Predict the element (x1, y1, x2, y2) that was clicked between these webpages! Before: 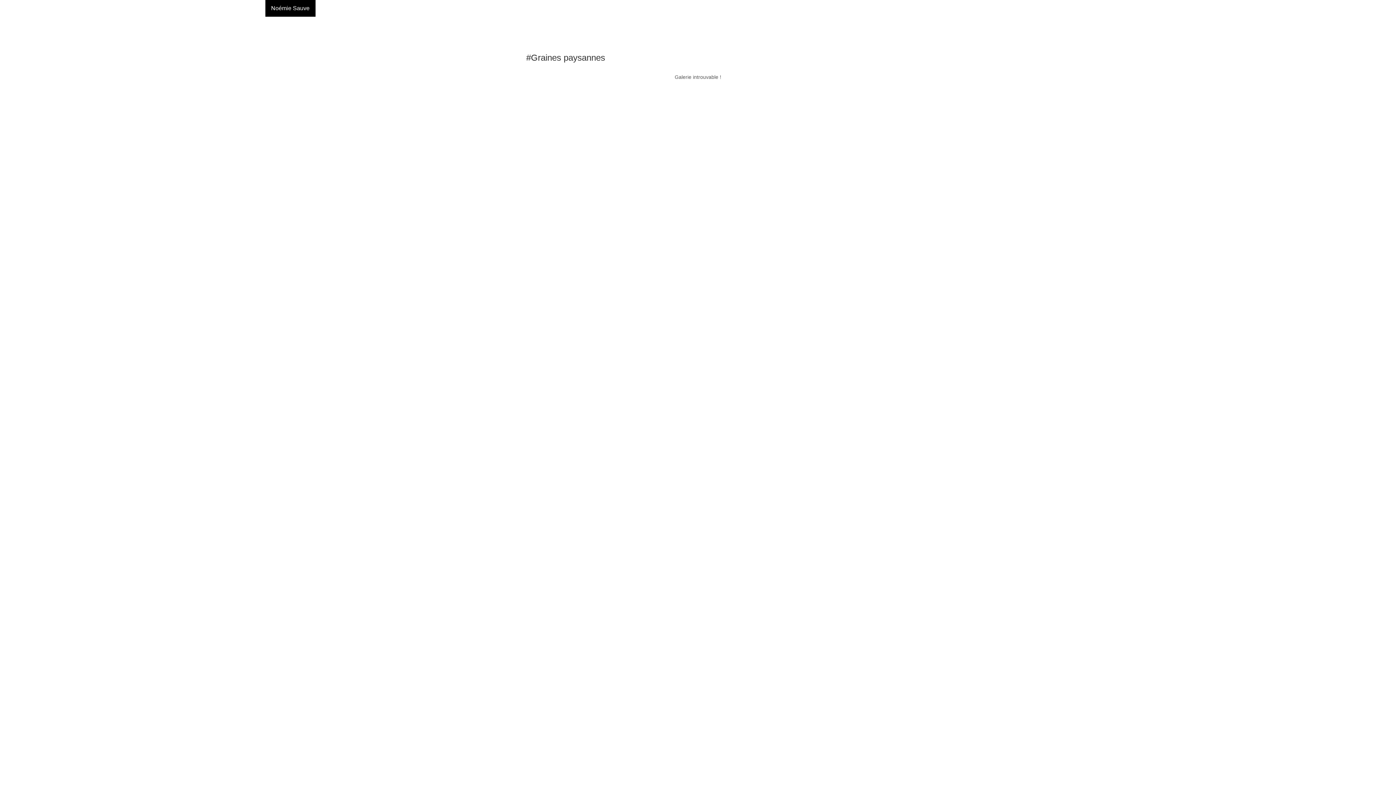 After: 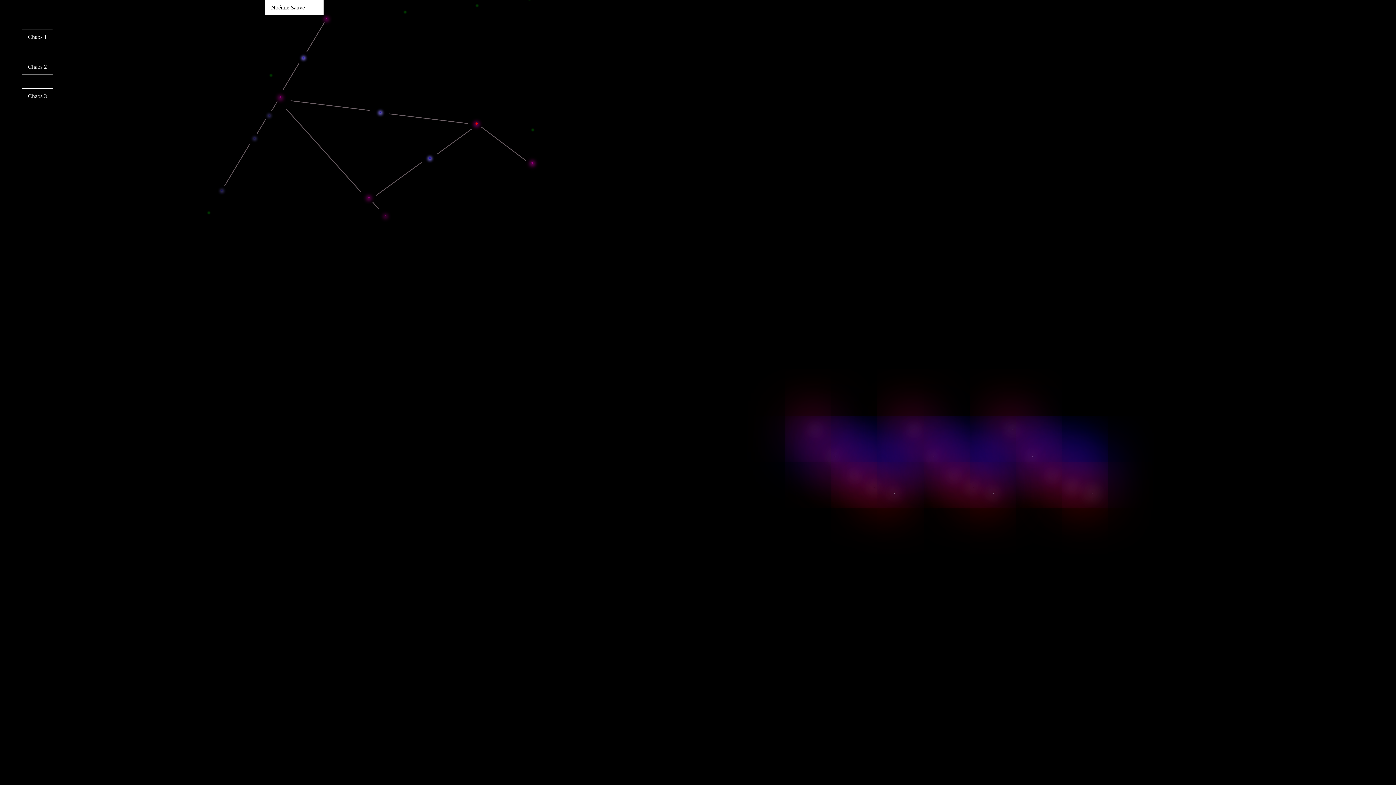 Action: label: Noémie Sauve bbox: (265, 0, 315, 16)